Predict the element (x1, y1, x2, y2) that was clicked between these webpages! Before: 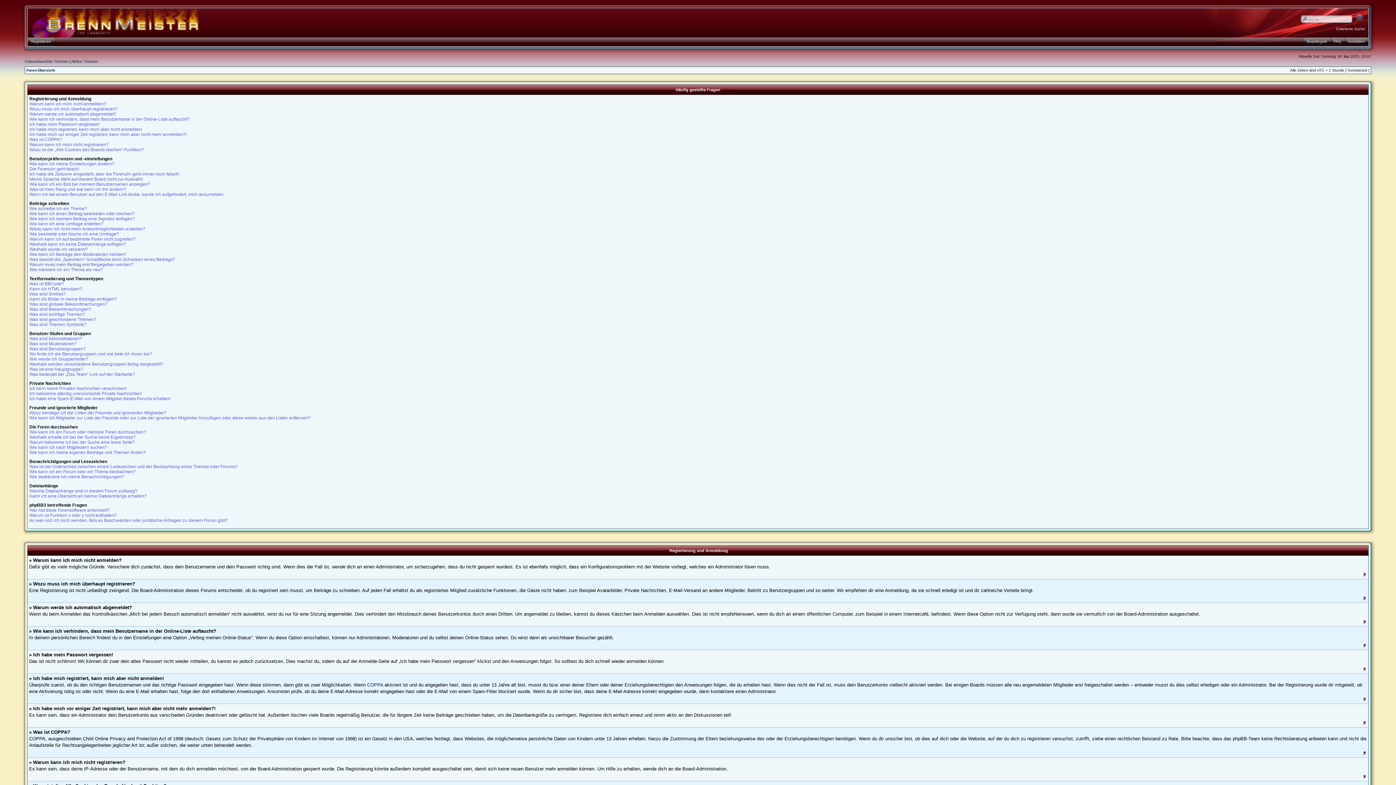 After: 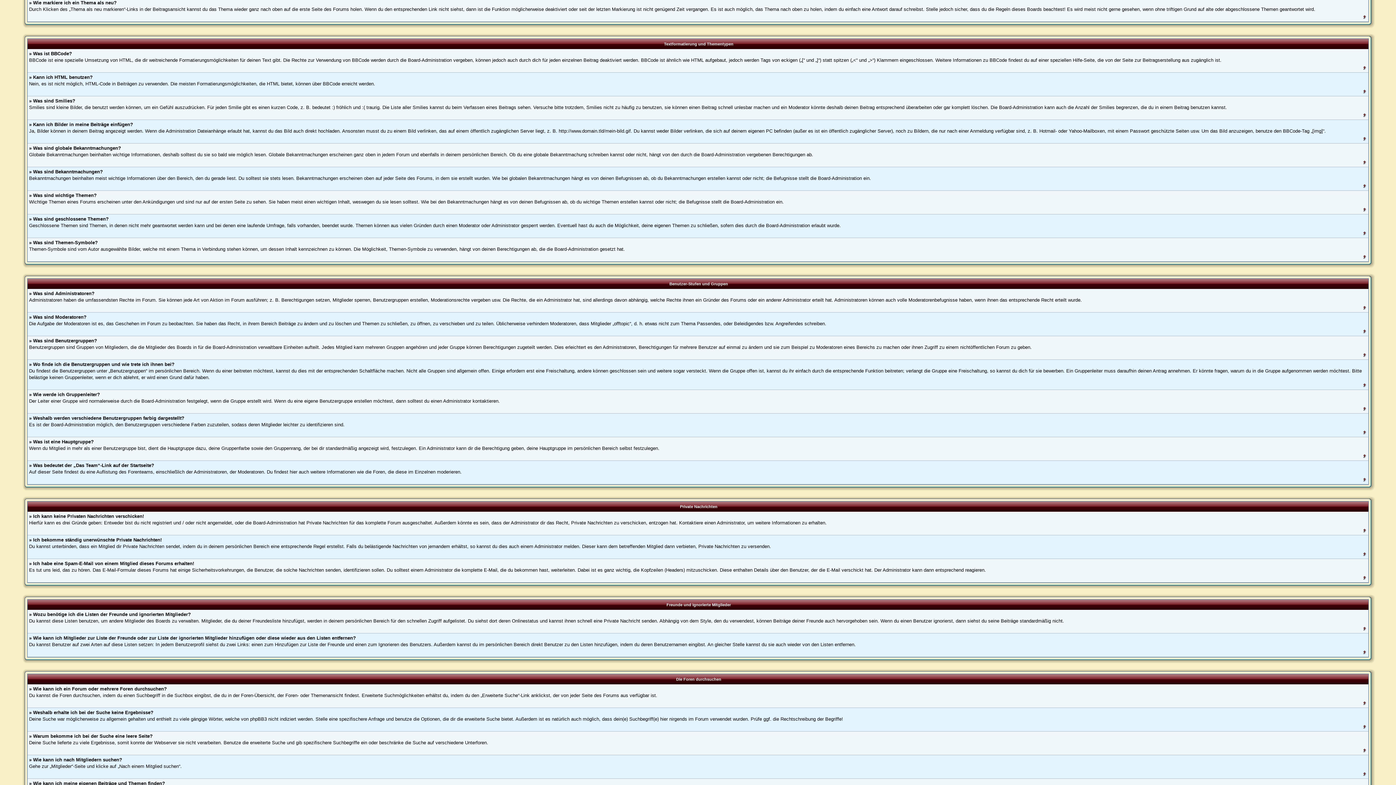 Action: label: Wie markiere ich ein Thema als neu? bbox: (29, 267, 102, 272)